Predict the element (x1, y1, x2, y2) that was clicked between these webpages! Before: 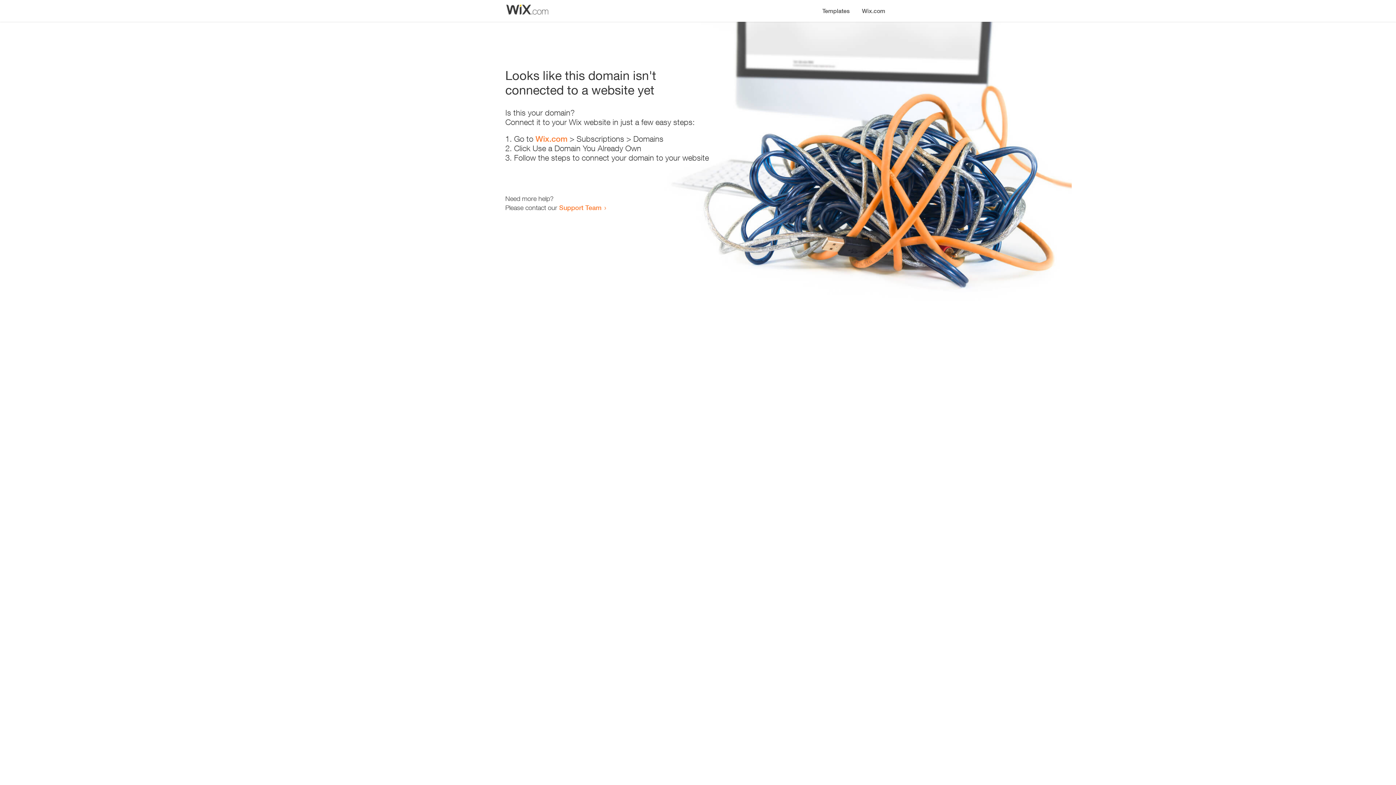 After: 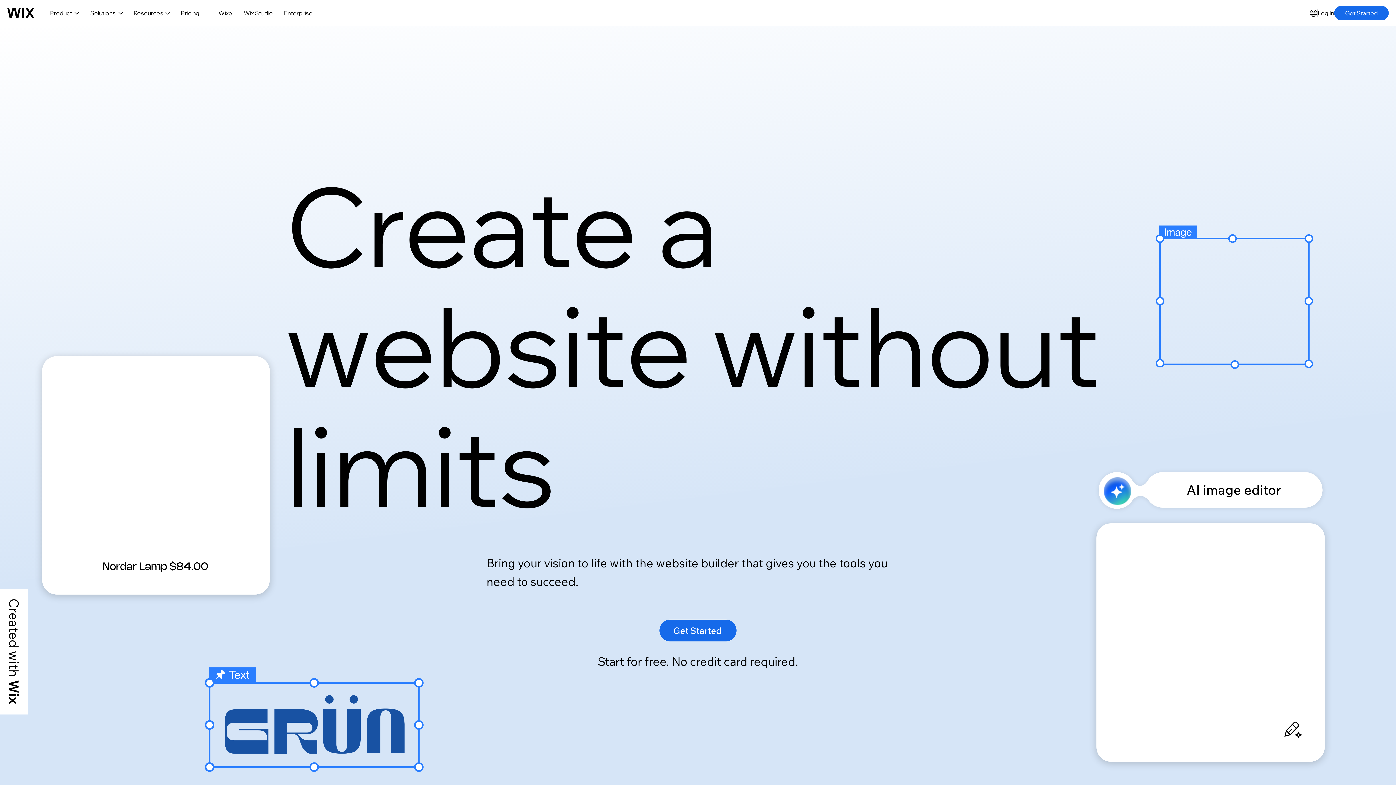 Action: bbox: (535, 134, 567, 143) label: Wix.com